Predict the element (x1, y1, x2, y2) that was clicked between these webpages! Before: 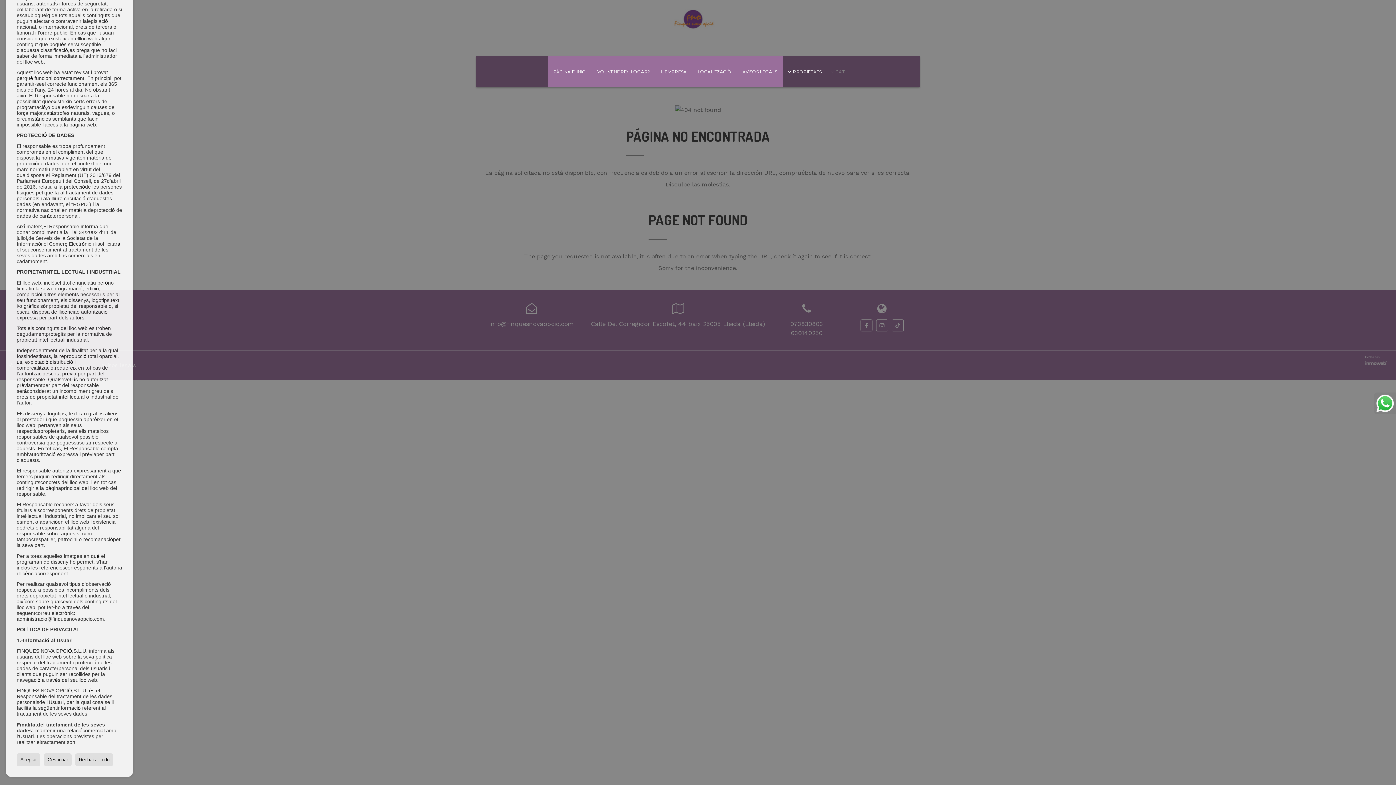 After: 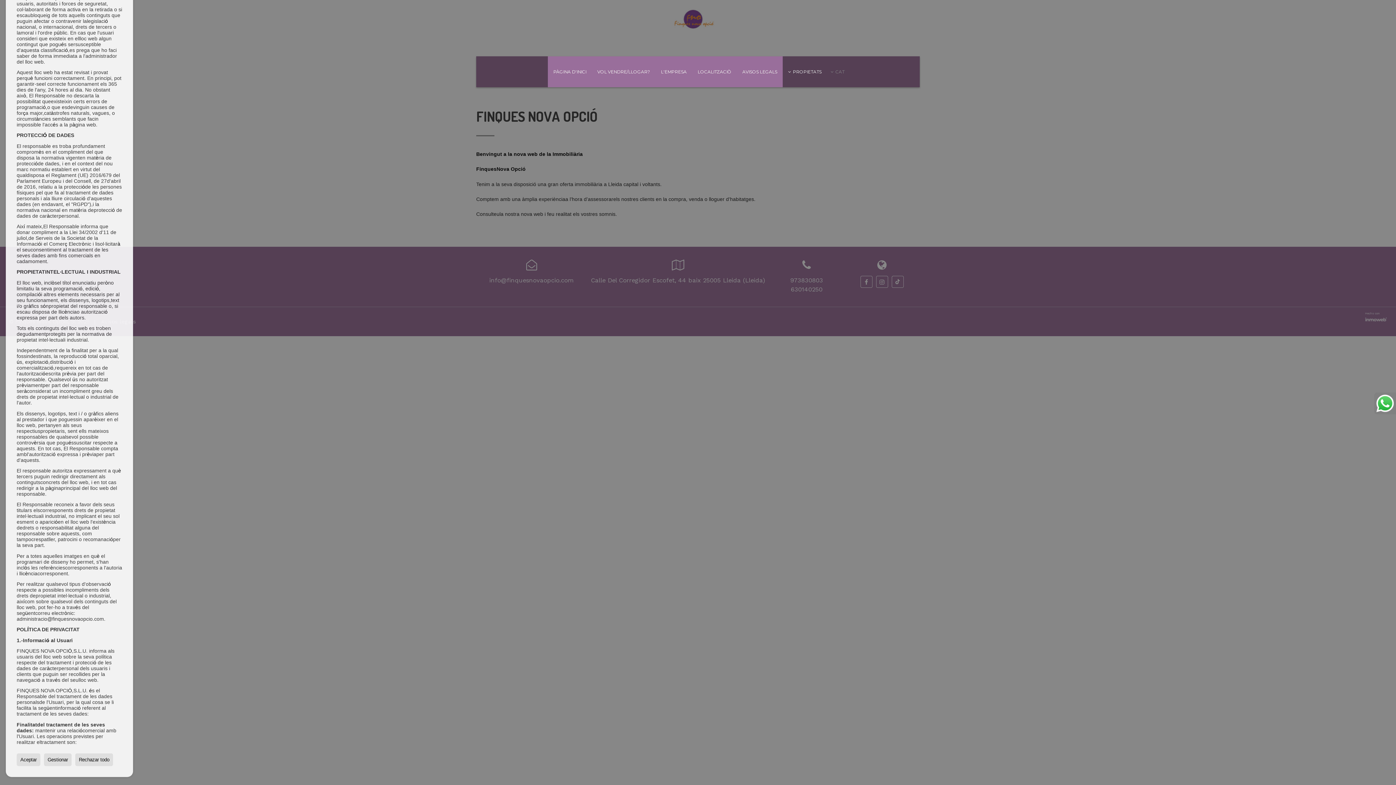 Action: bbox: (655, 56, 692, 87) label: L'EMPRESA